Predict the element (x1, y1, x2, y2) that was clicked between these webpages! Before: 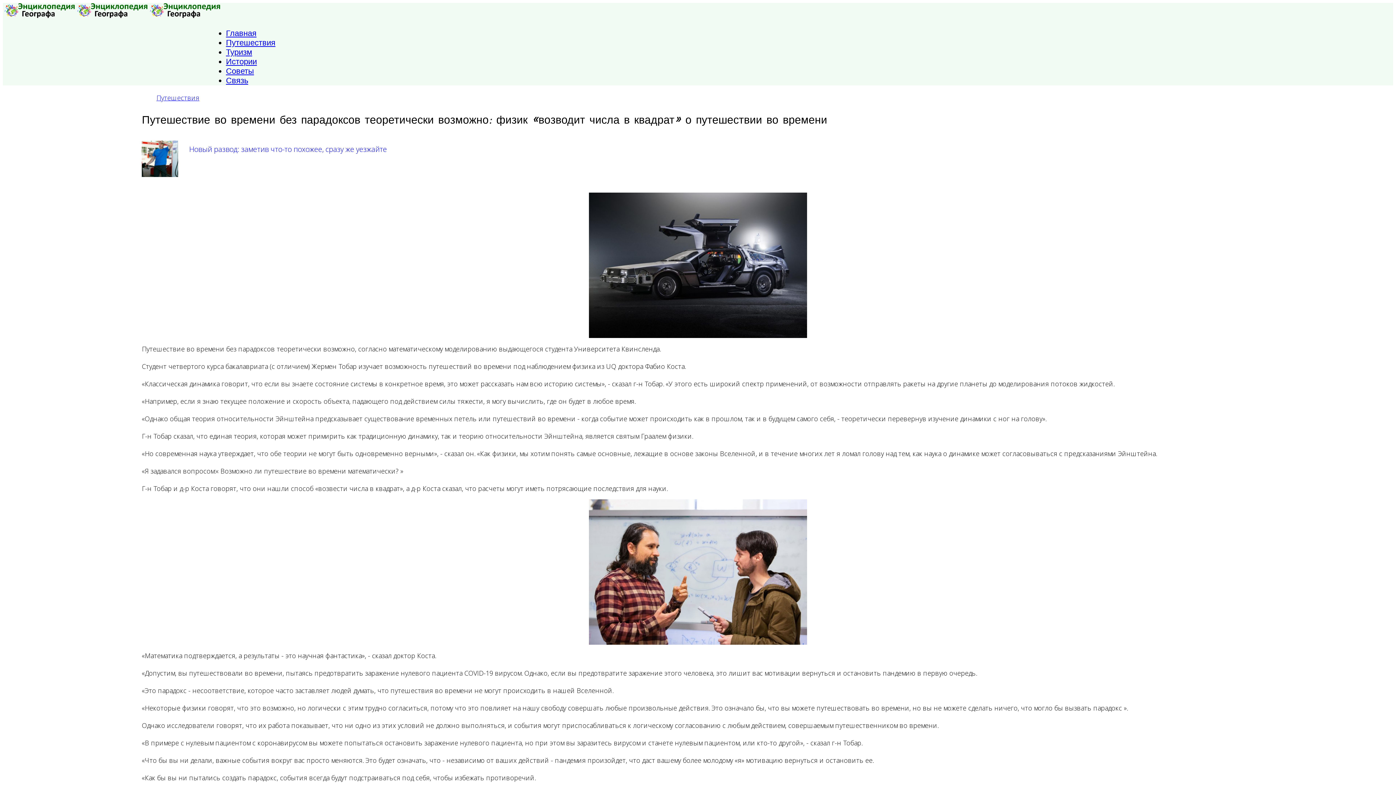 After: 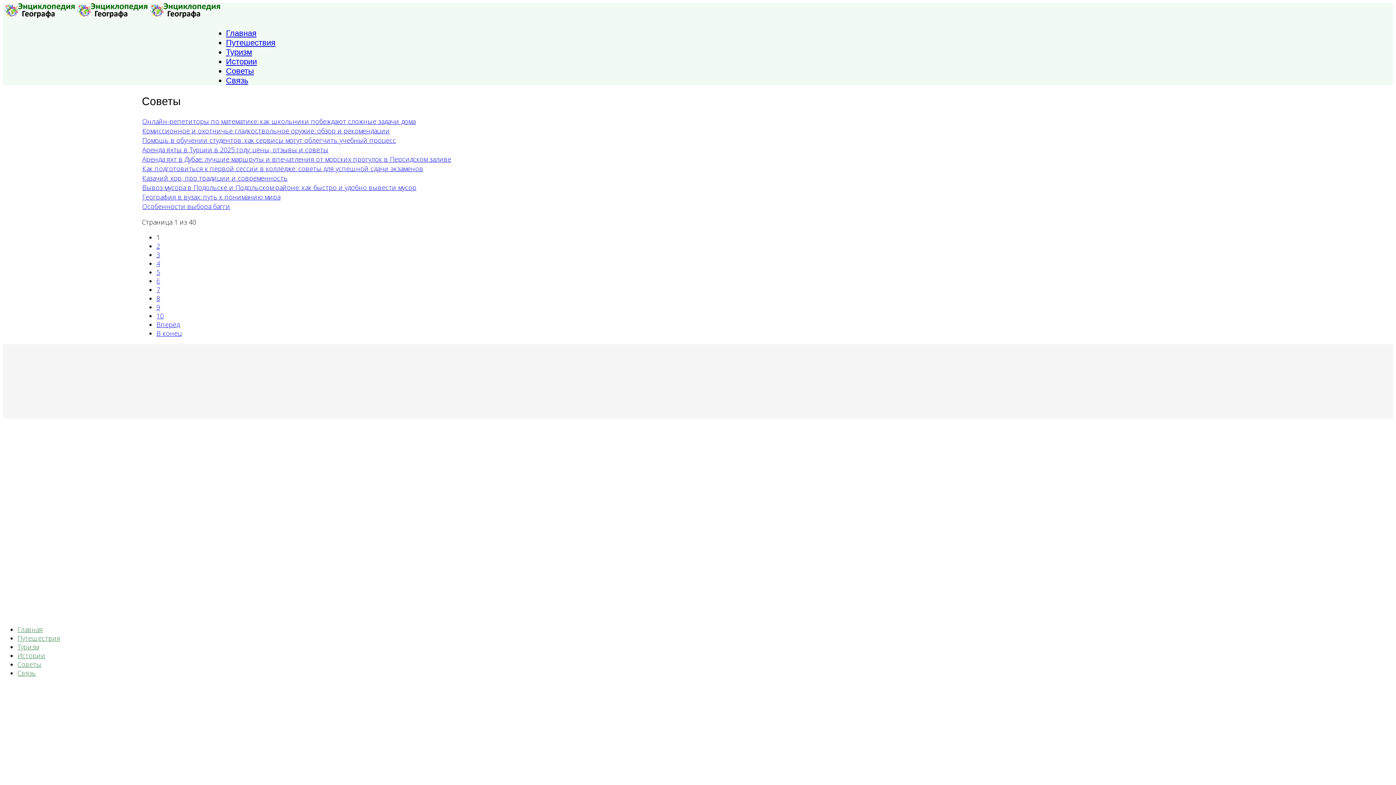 Action: bbox: (226, 66, 254, 75) label: Советы